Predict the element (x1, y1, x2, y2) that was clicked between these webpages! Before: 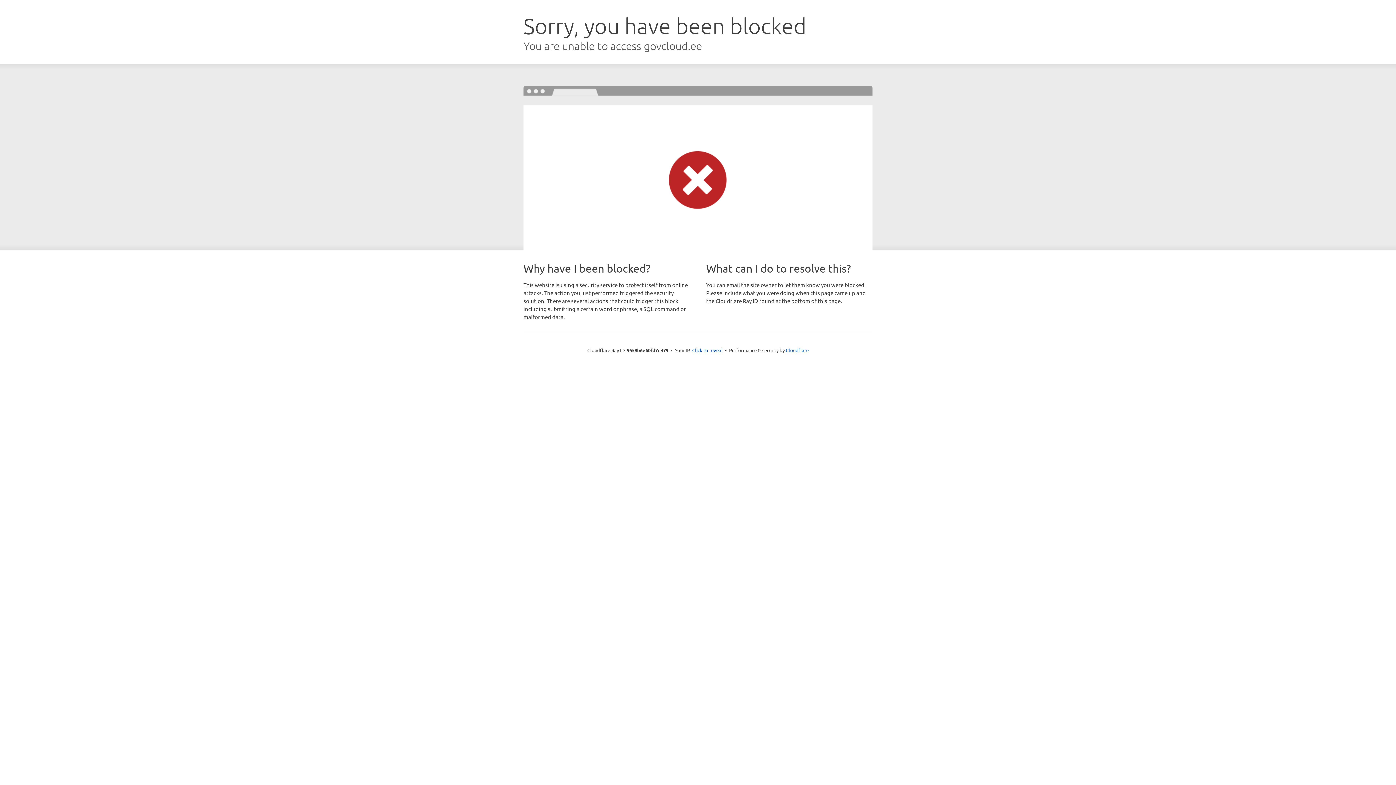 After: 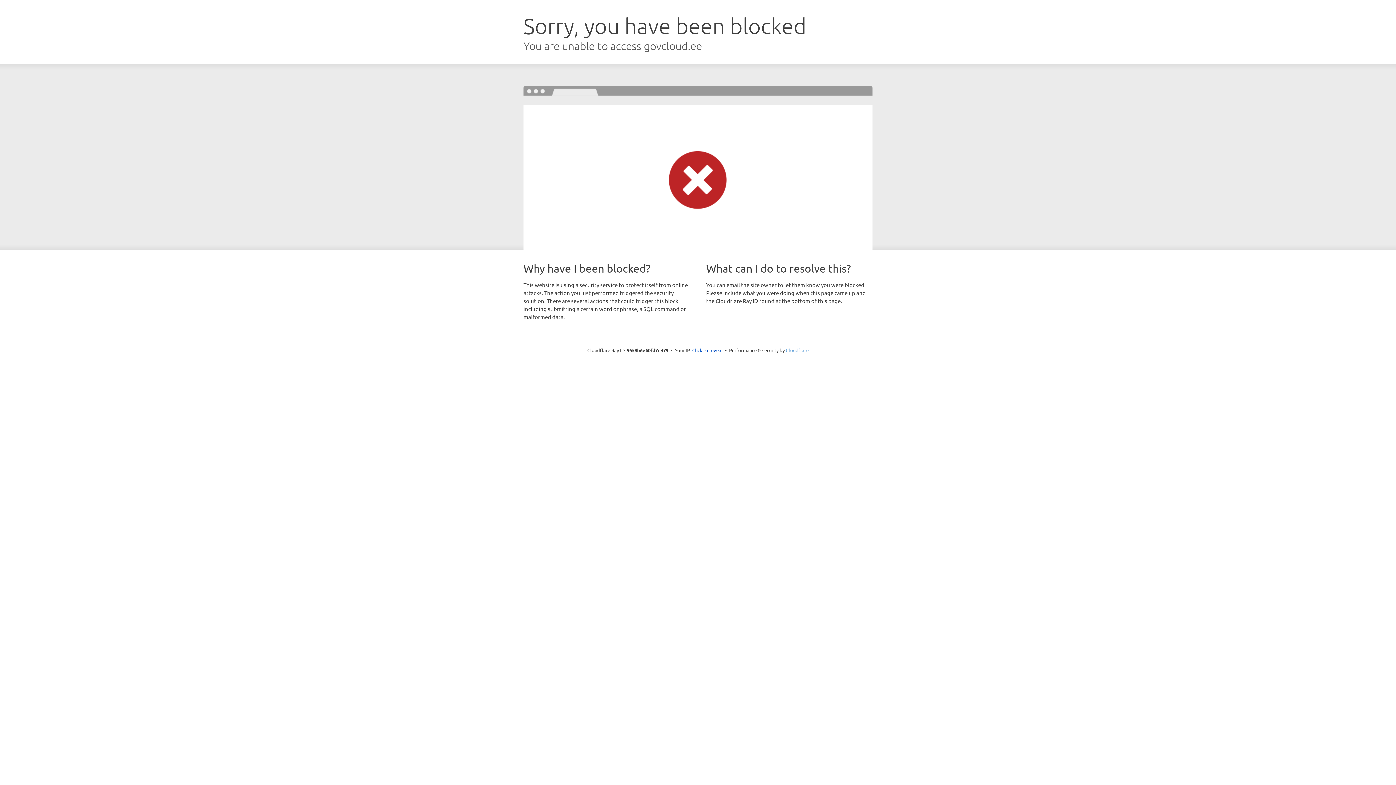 Action: bbox: (786, 347, 808, 353) label: Cloudflare